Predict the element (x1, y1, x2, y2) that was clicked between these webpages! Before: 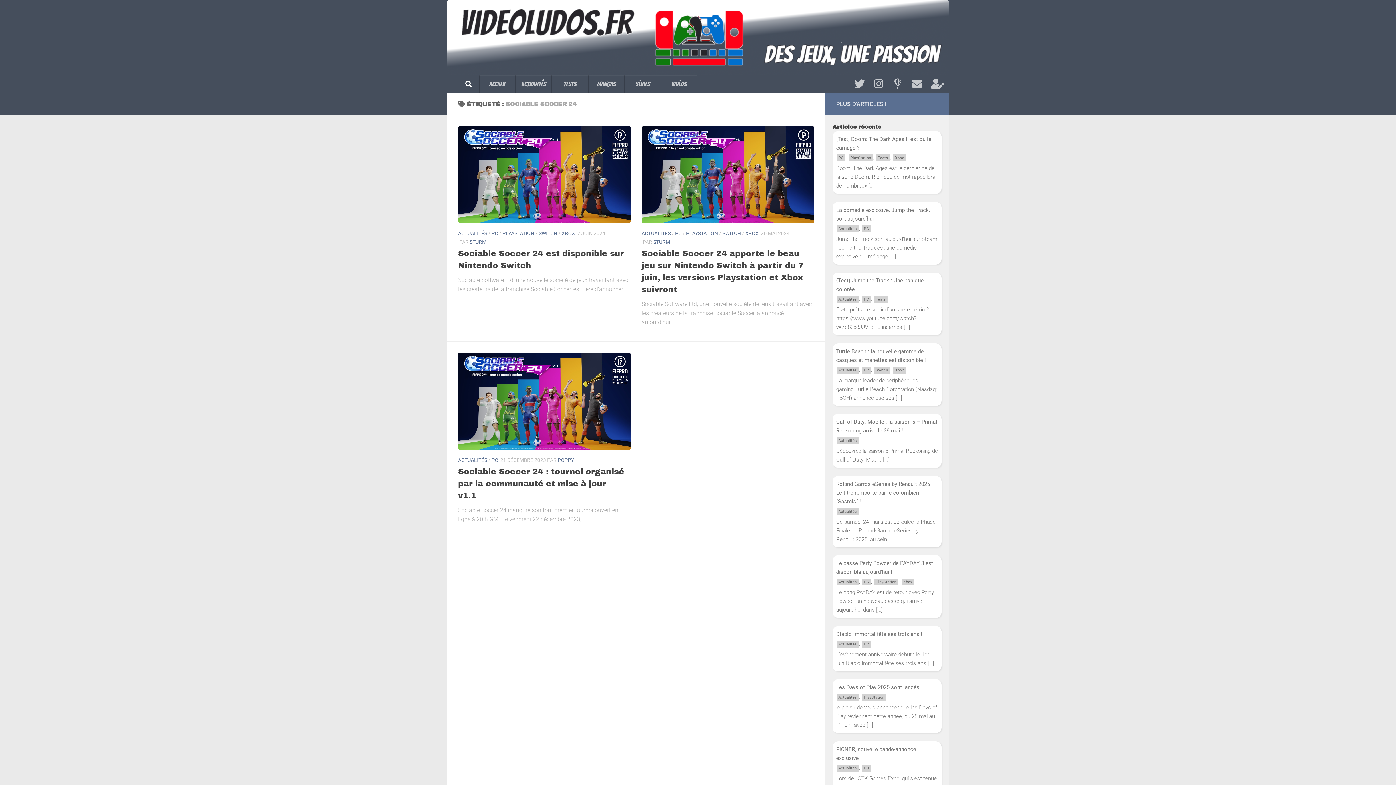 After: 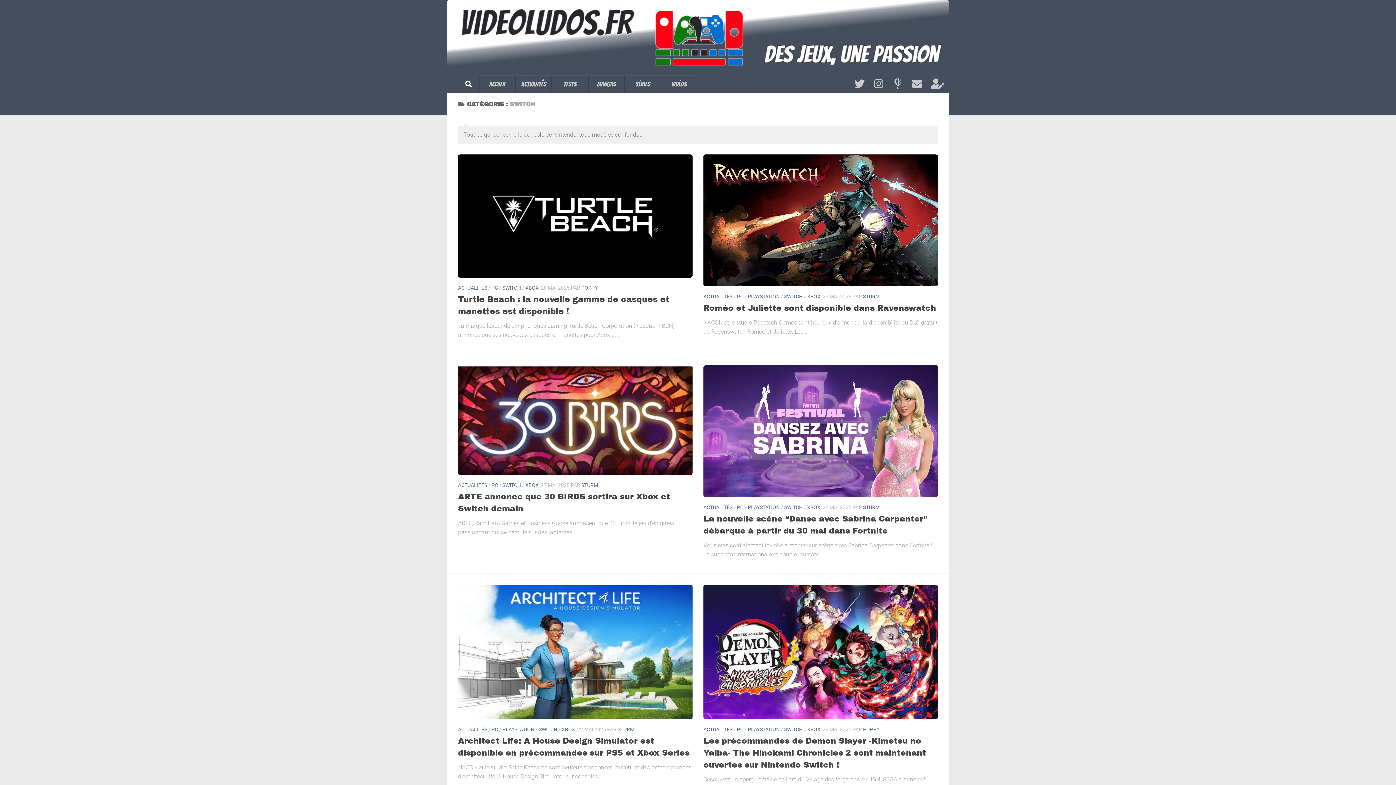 Action: bbox: (874, 366, 890, 373) label: Switch